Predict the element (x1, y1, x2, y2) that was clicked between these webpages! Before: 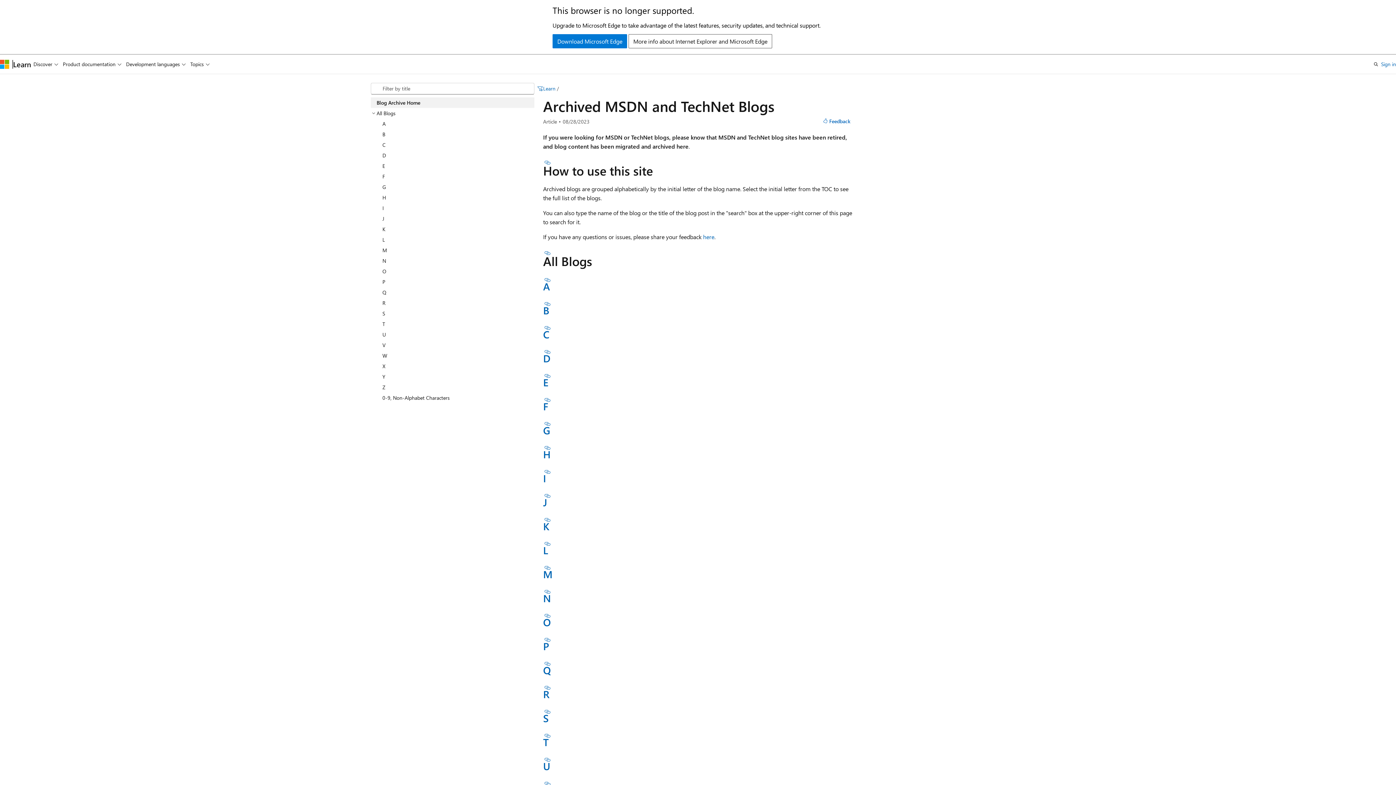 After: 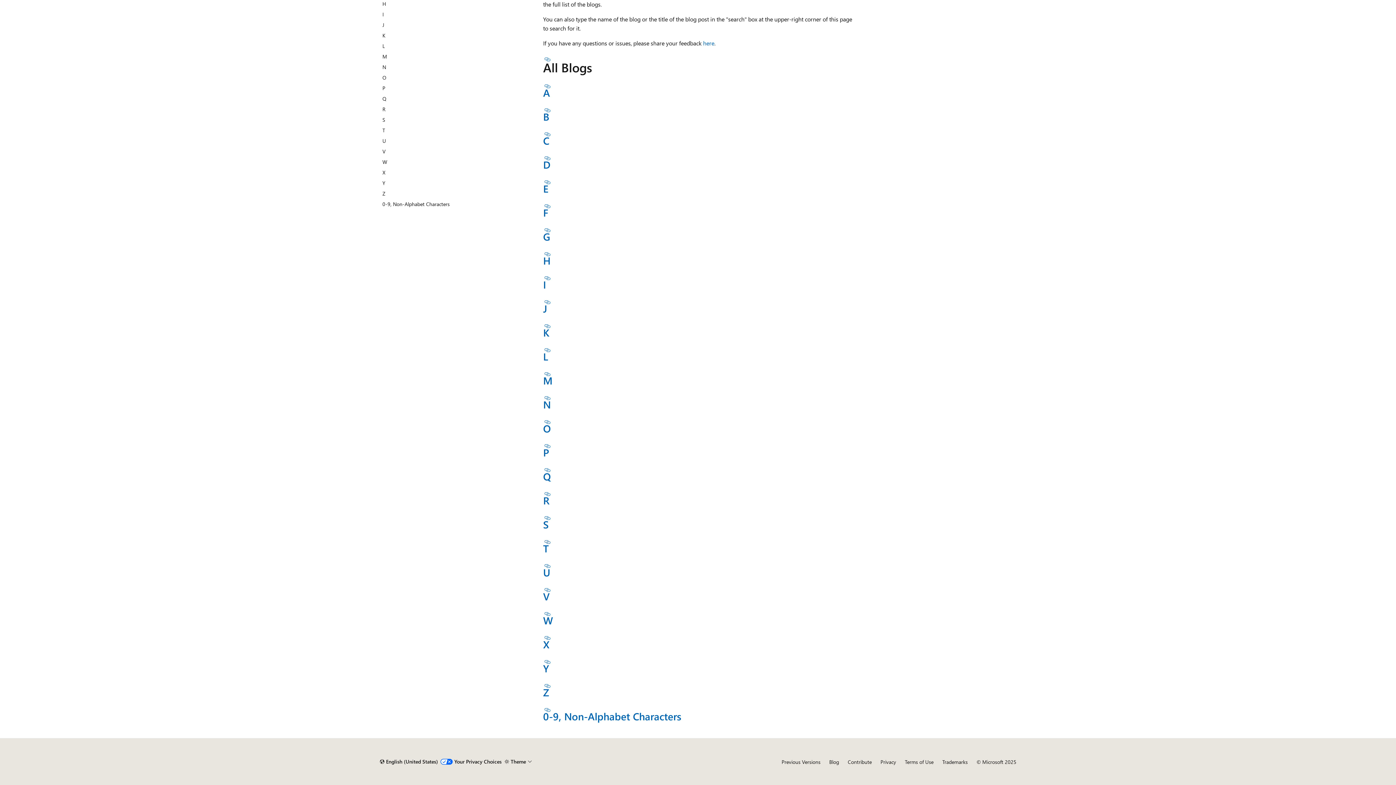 Action: label: Section titled: L bbox: (543, 541, 552, 546)